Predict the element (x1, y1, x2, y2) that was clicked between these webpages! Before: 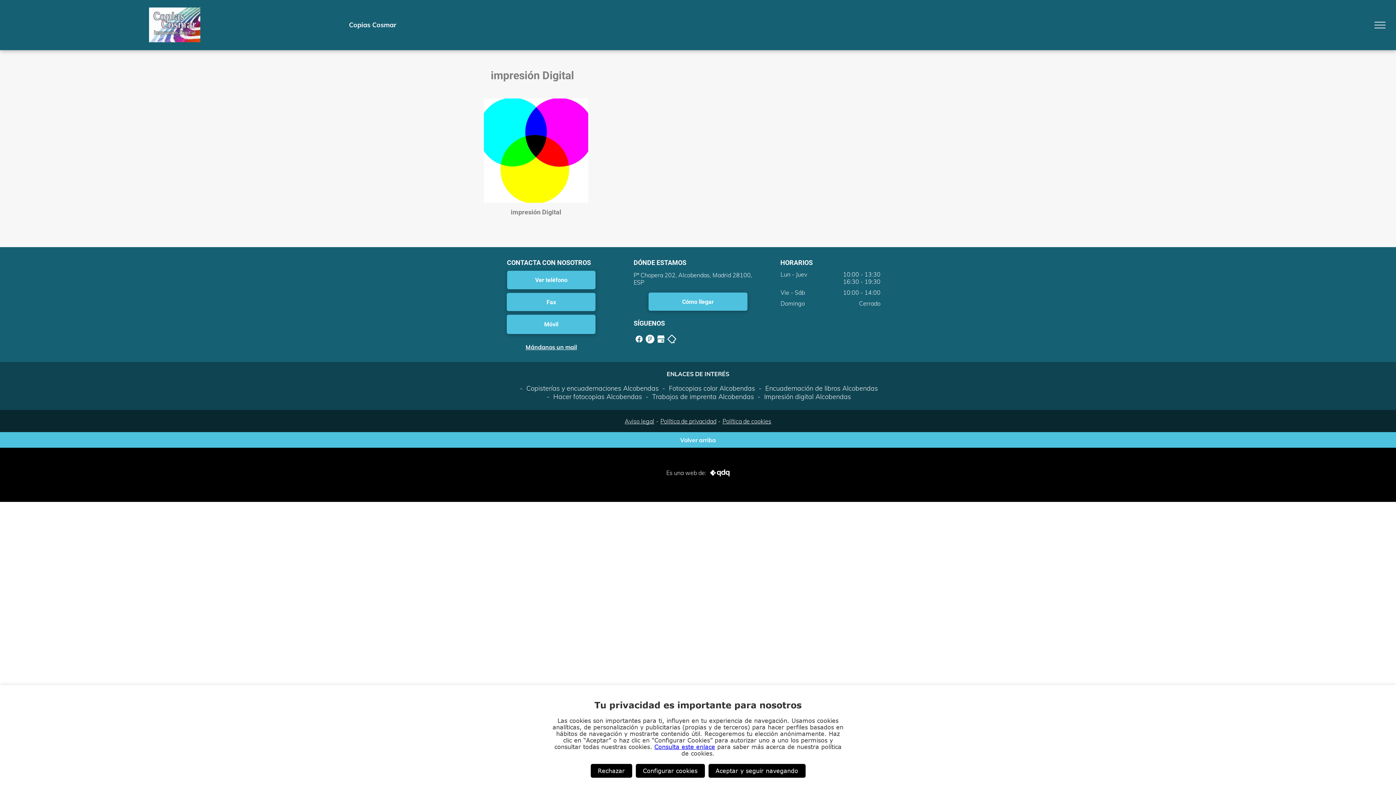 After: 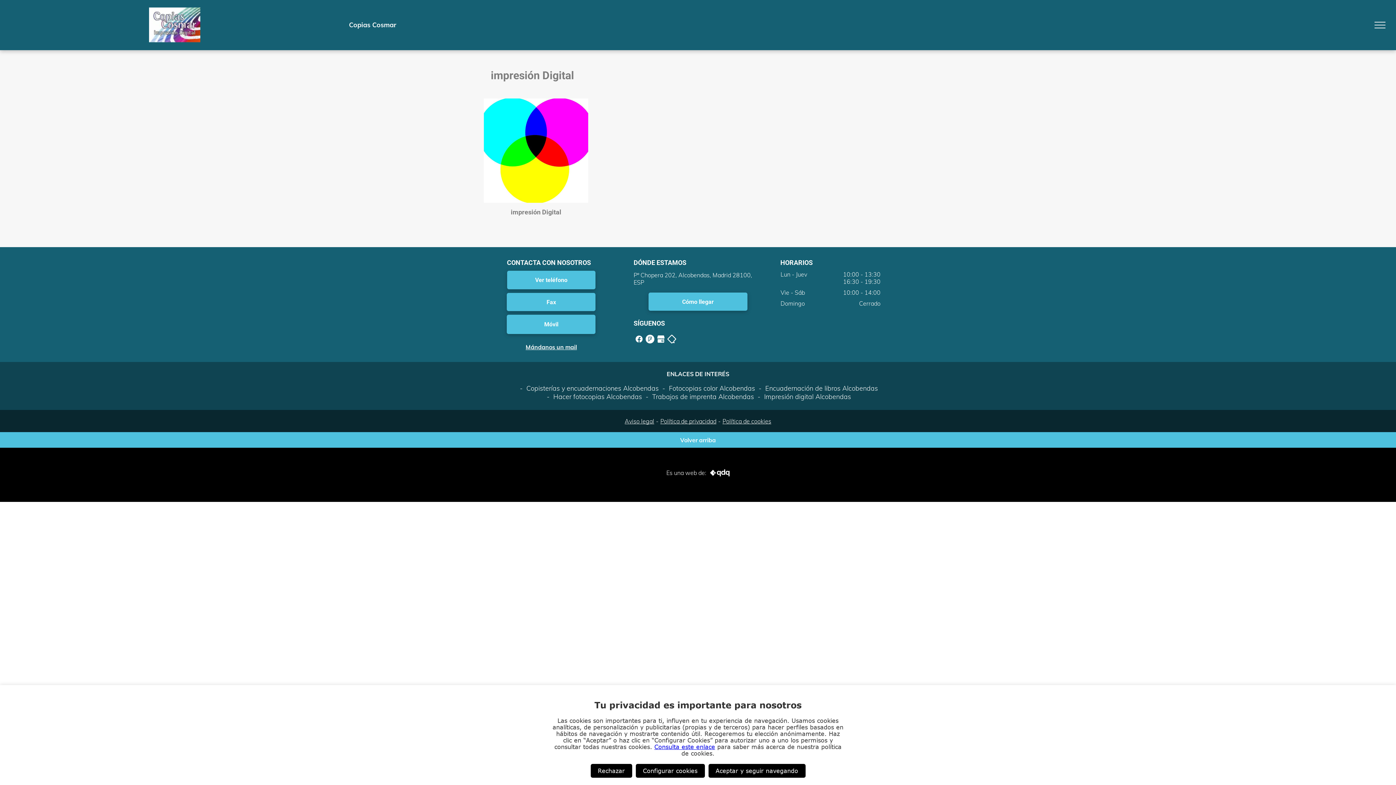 Action: bbox: (644, 334, 655, 342)